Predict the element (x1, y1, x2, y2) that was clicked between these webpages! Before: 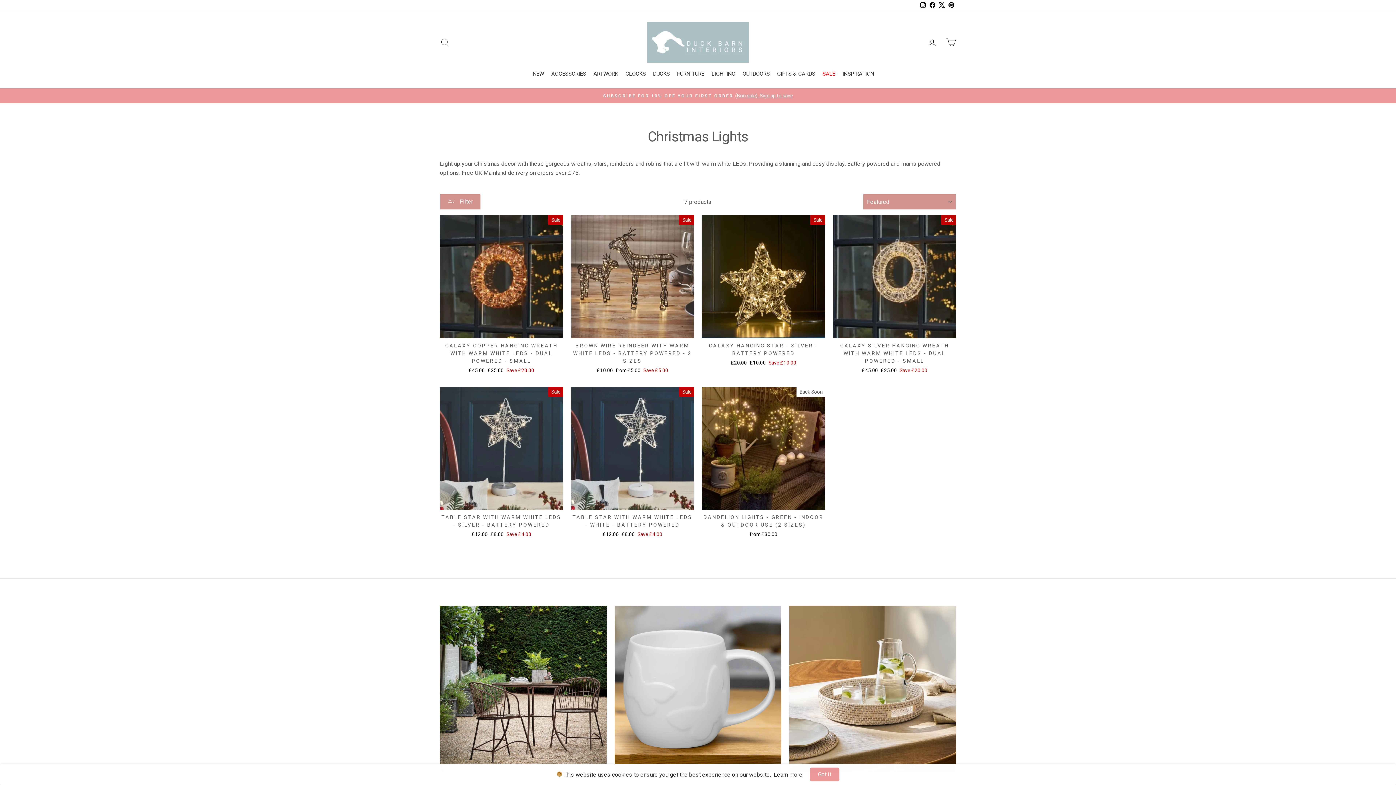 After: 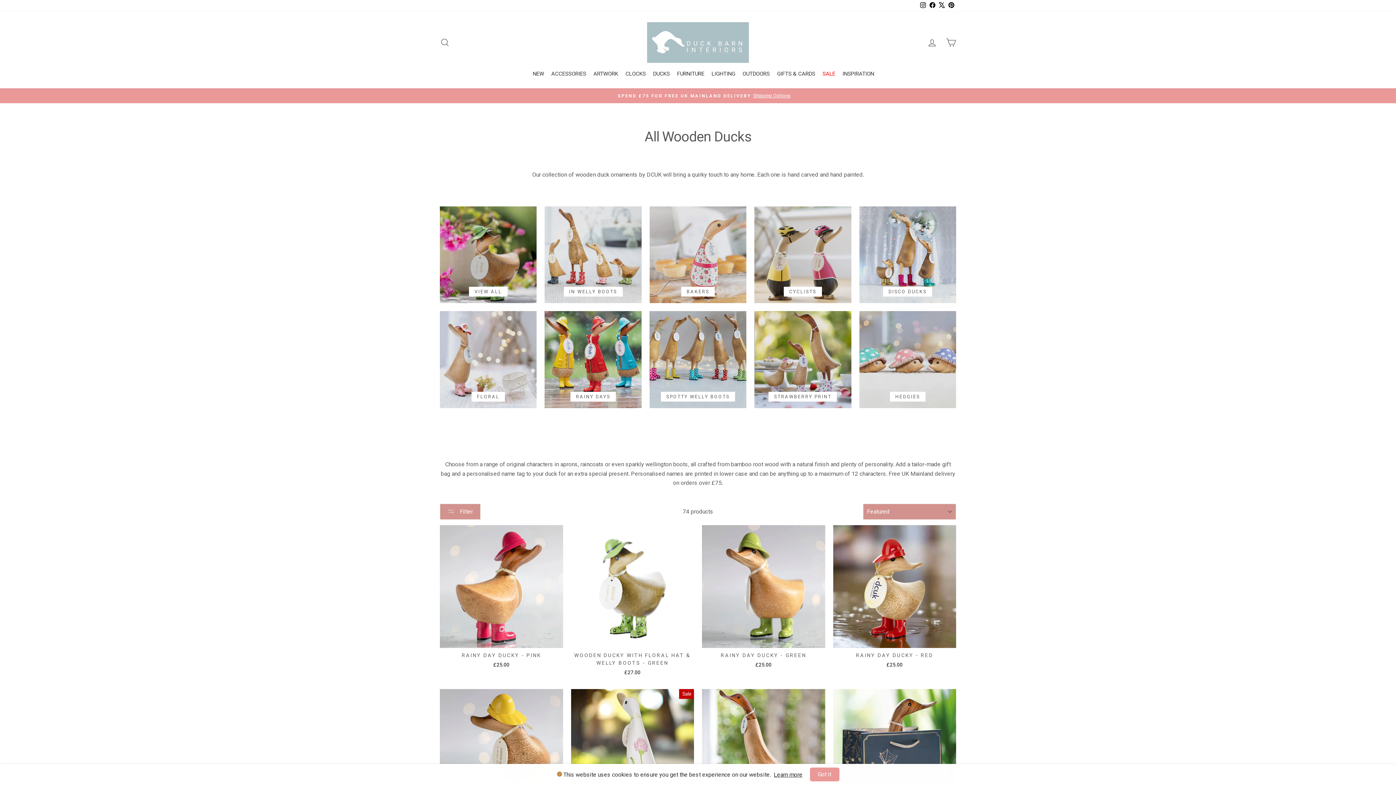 Action: label: DUCKS bbox: (649, 66, 673, 81)